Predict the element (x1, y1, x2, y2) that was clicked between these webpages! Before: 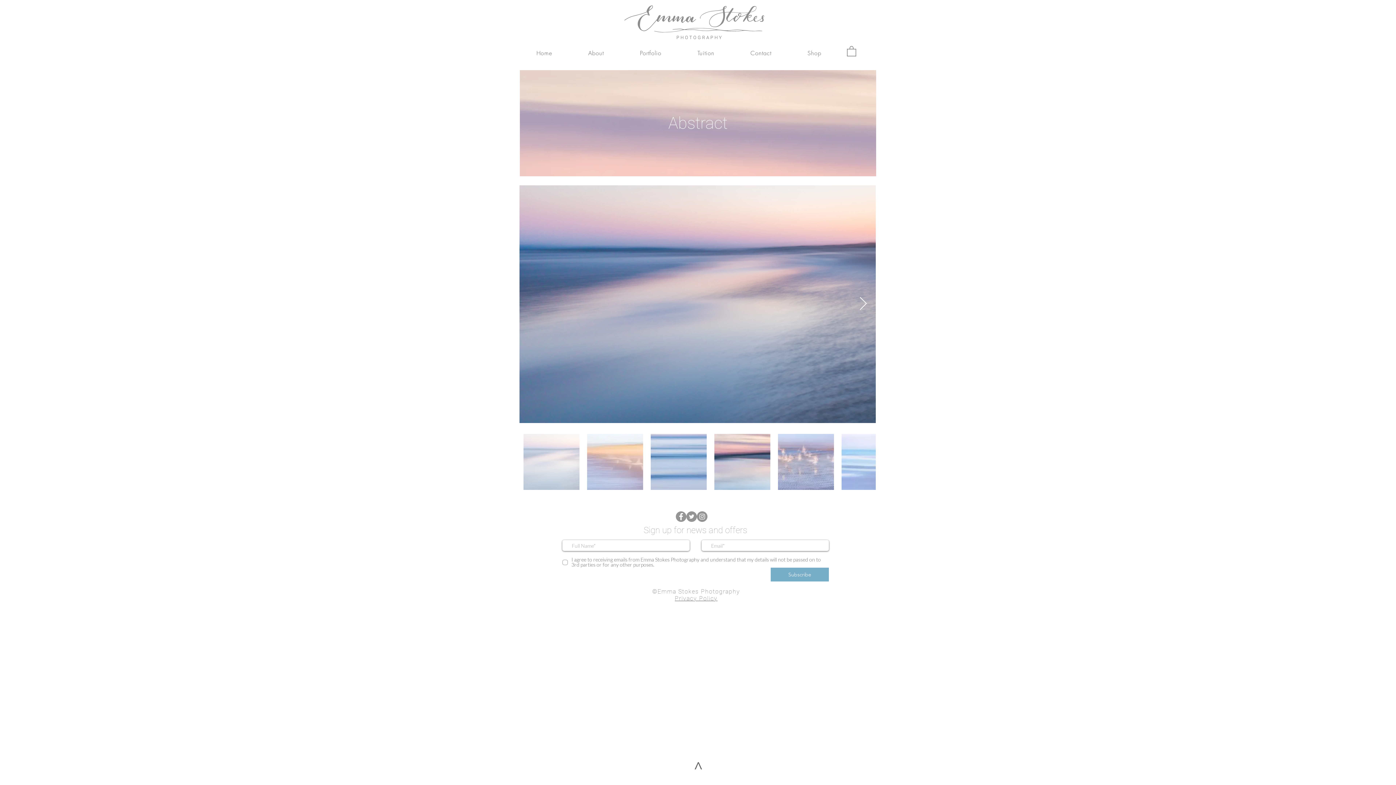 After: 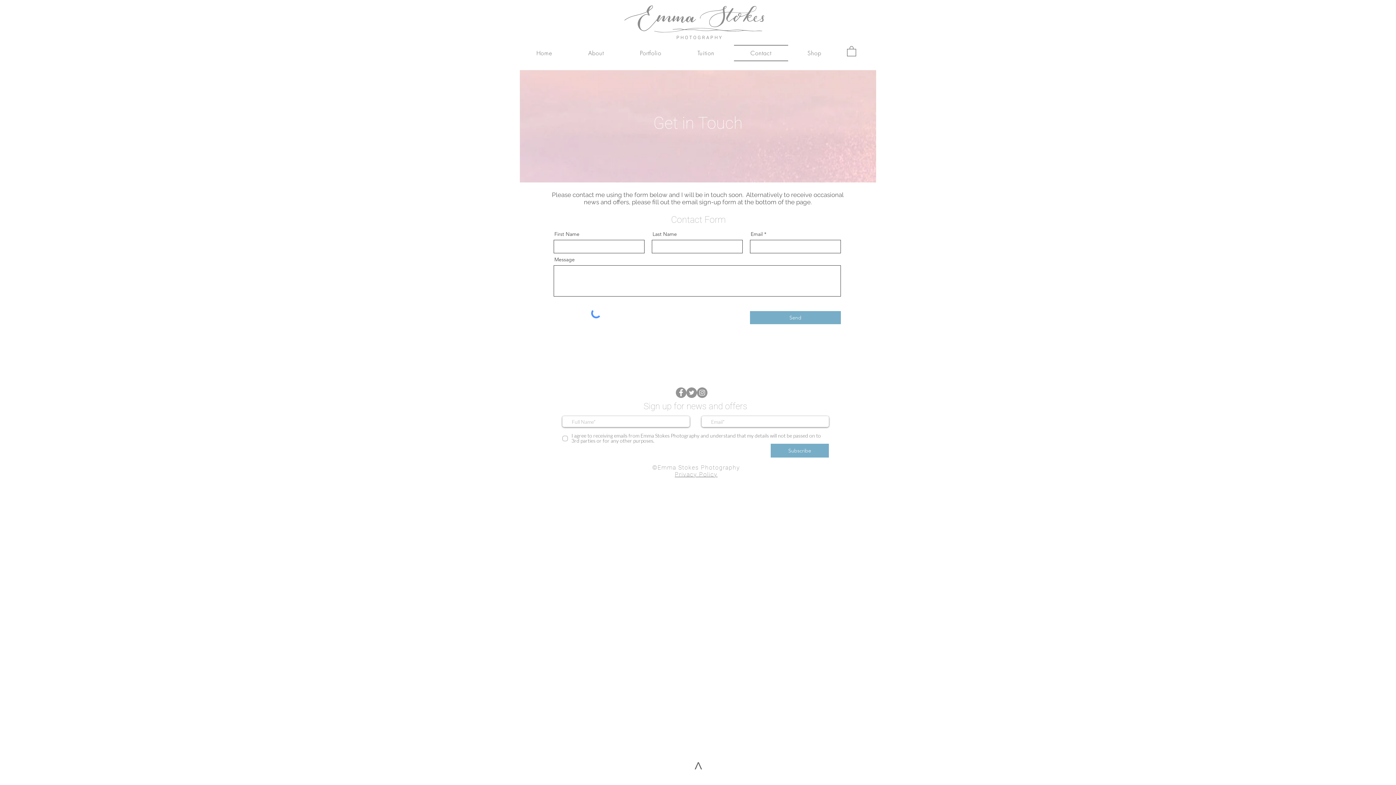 Action: bbox: (734, 45, 788, 61) label: Contact